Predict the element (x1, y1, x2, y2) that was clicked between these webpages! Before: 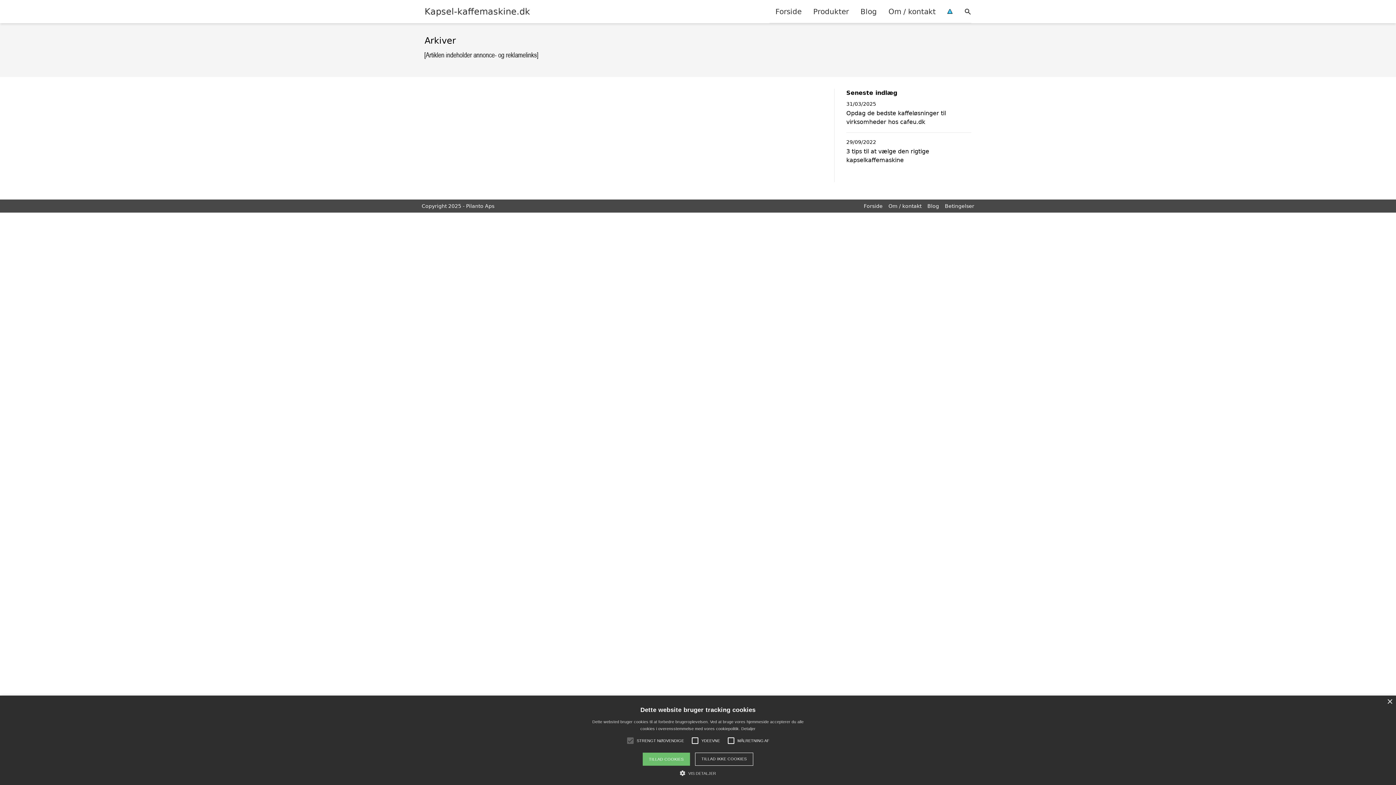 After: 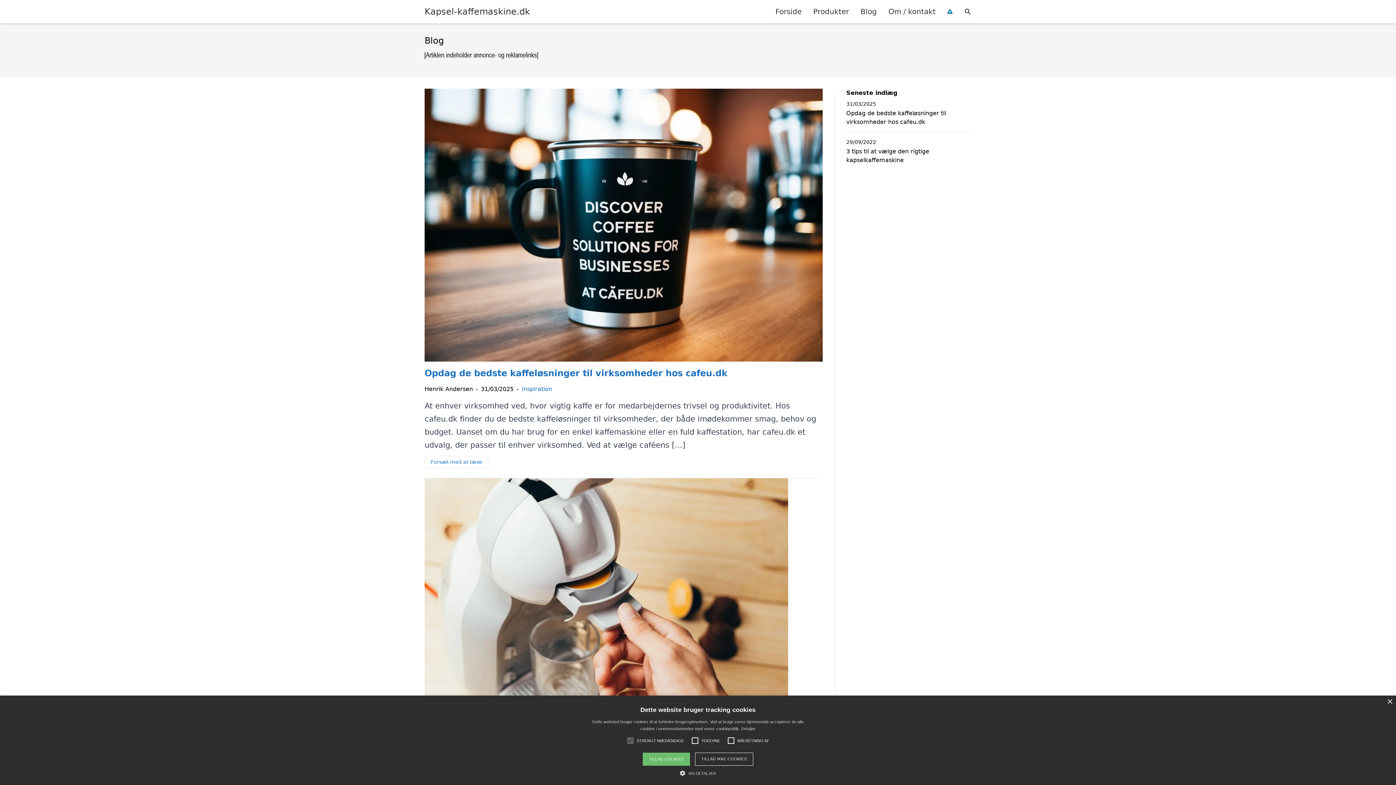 Action: label: Blog bbox: (927, 203, 939, 209)